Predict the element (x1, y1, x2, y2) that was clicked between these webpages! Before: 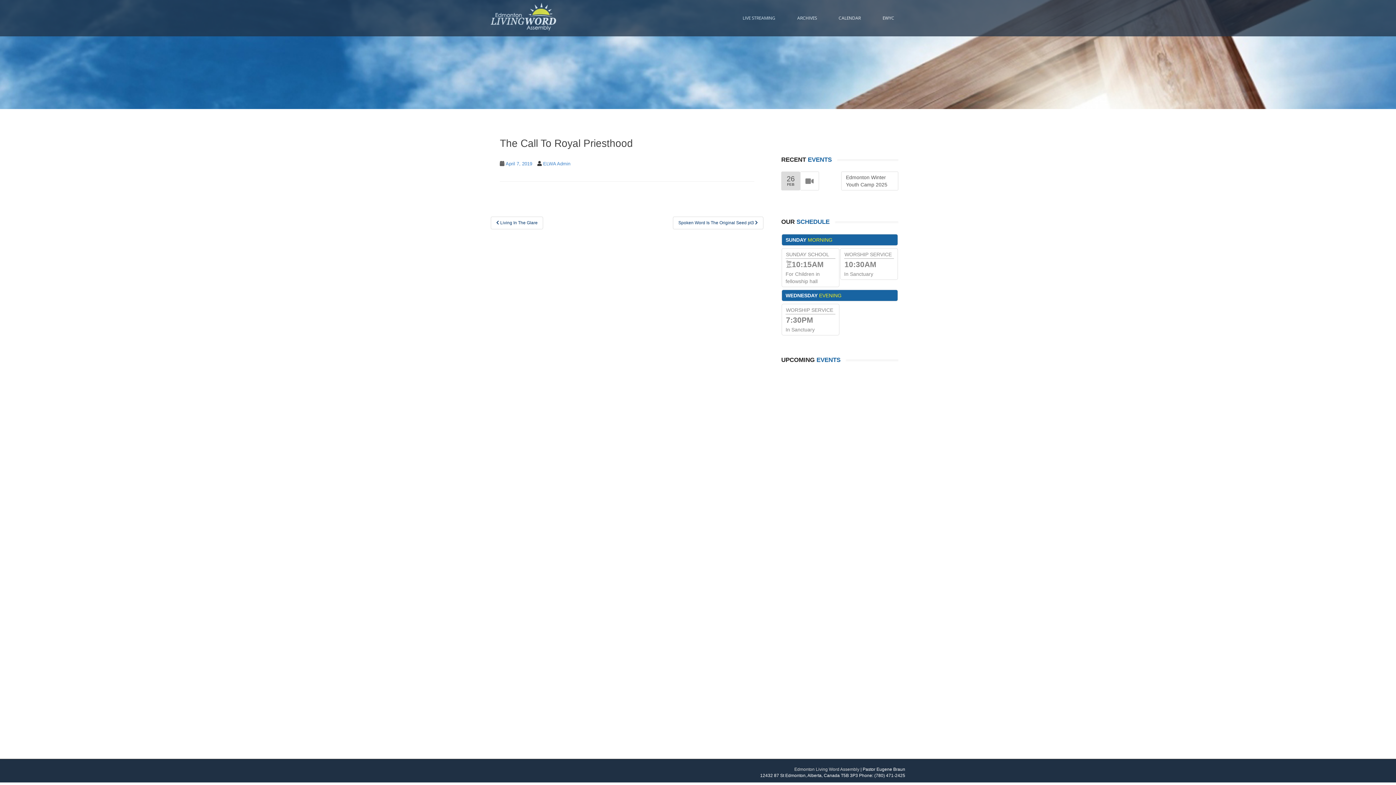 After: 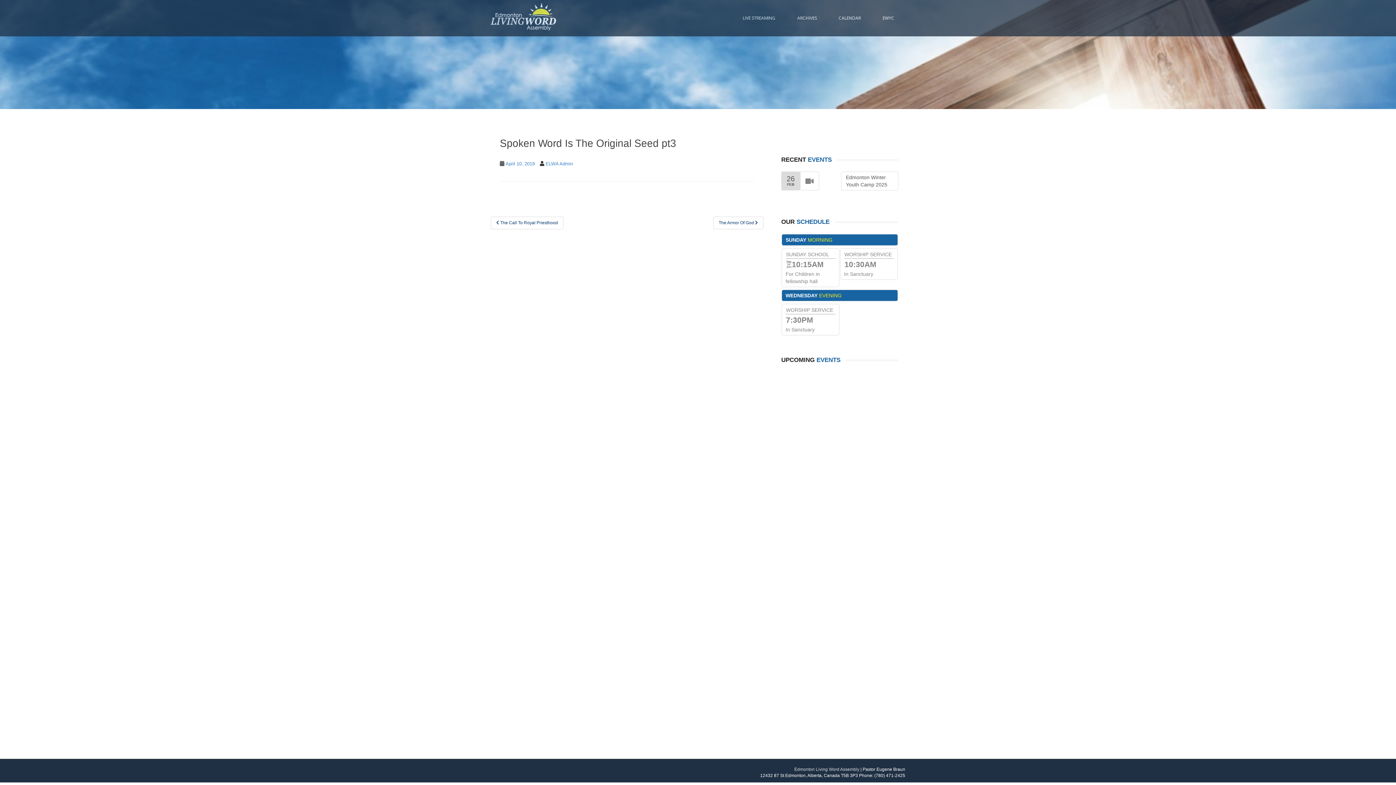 Action: bbox: (673, 216, 763, 229) label: Spoken Word Is The Original Seed pt3 